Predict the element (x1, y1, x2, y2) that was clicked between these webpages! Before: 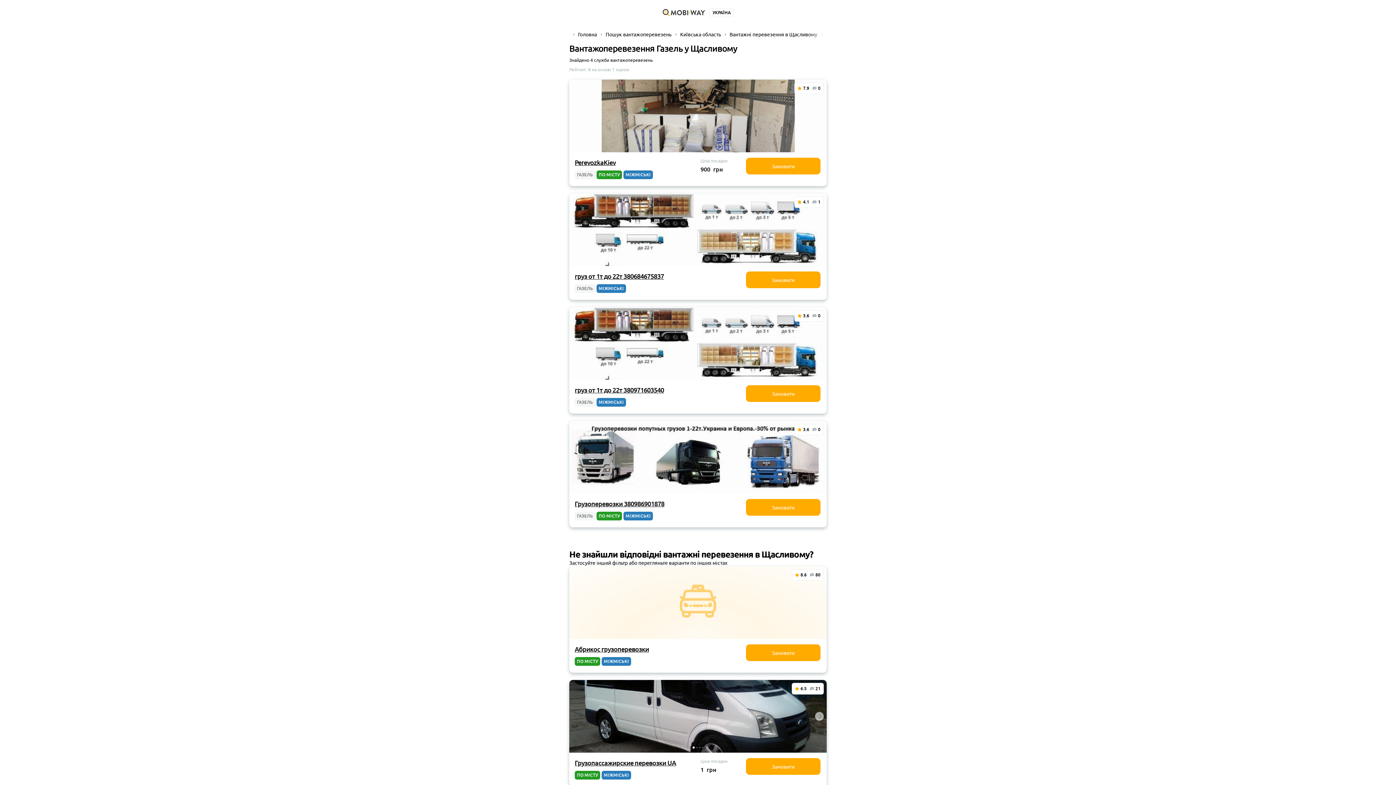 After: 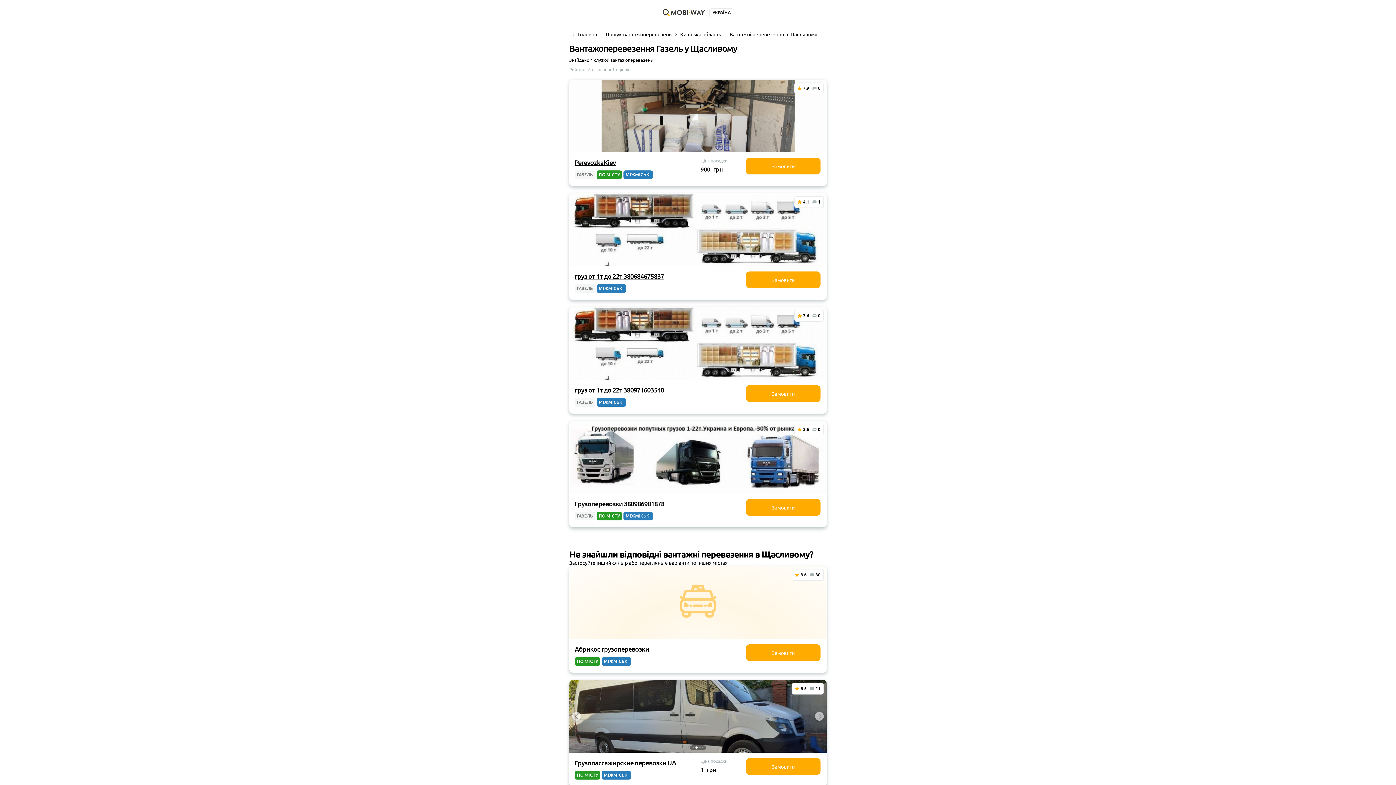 Action: label: Go to slide 2 bbox: (696, 747, 697, 748)